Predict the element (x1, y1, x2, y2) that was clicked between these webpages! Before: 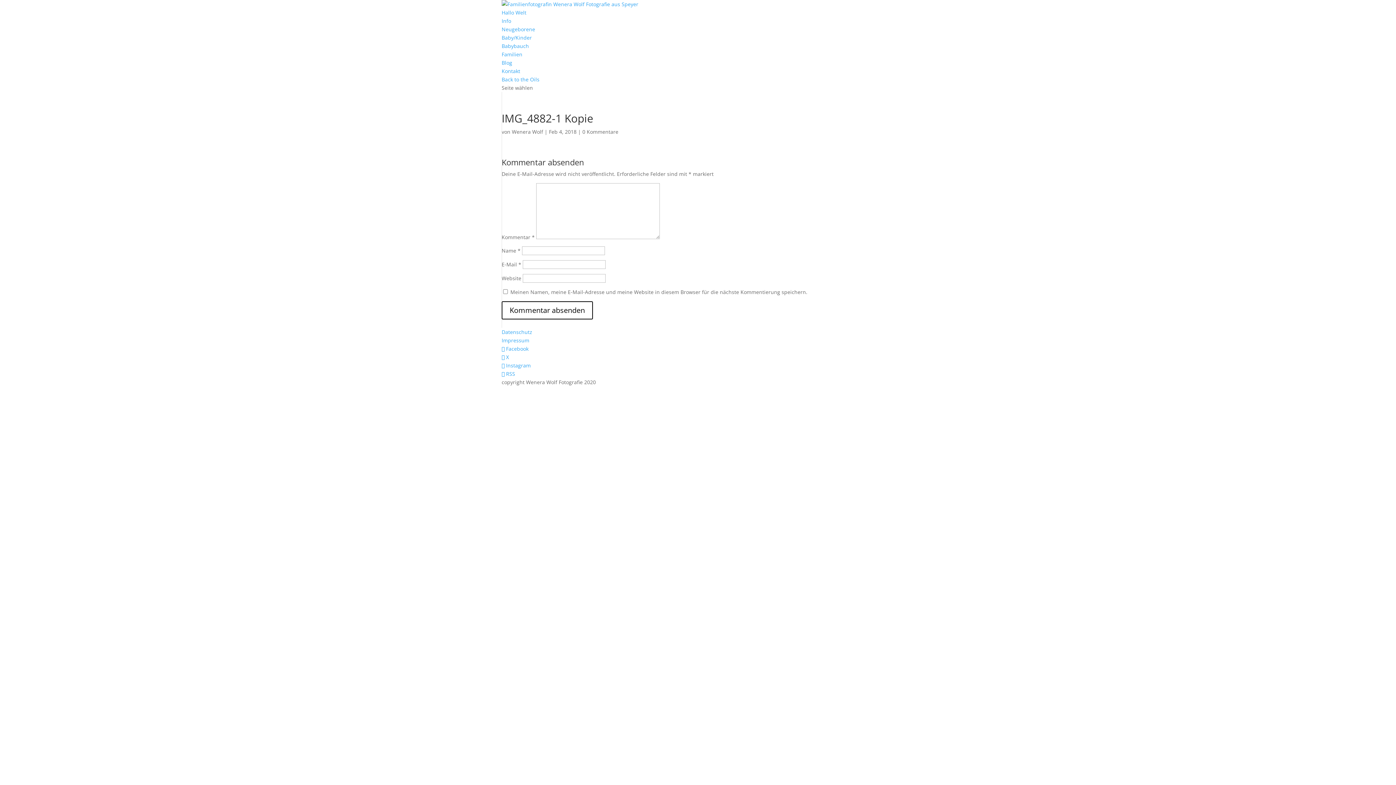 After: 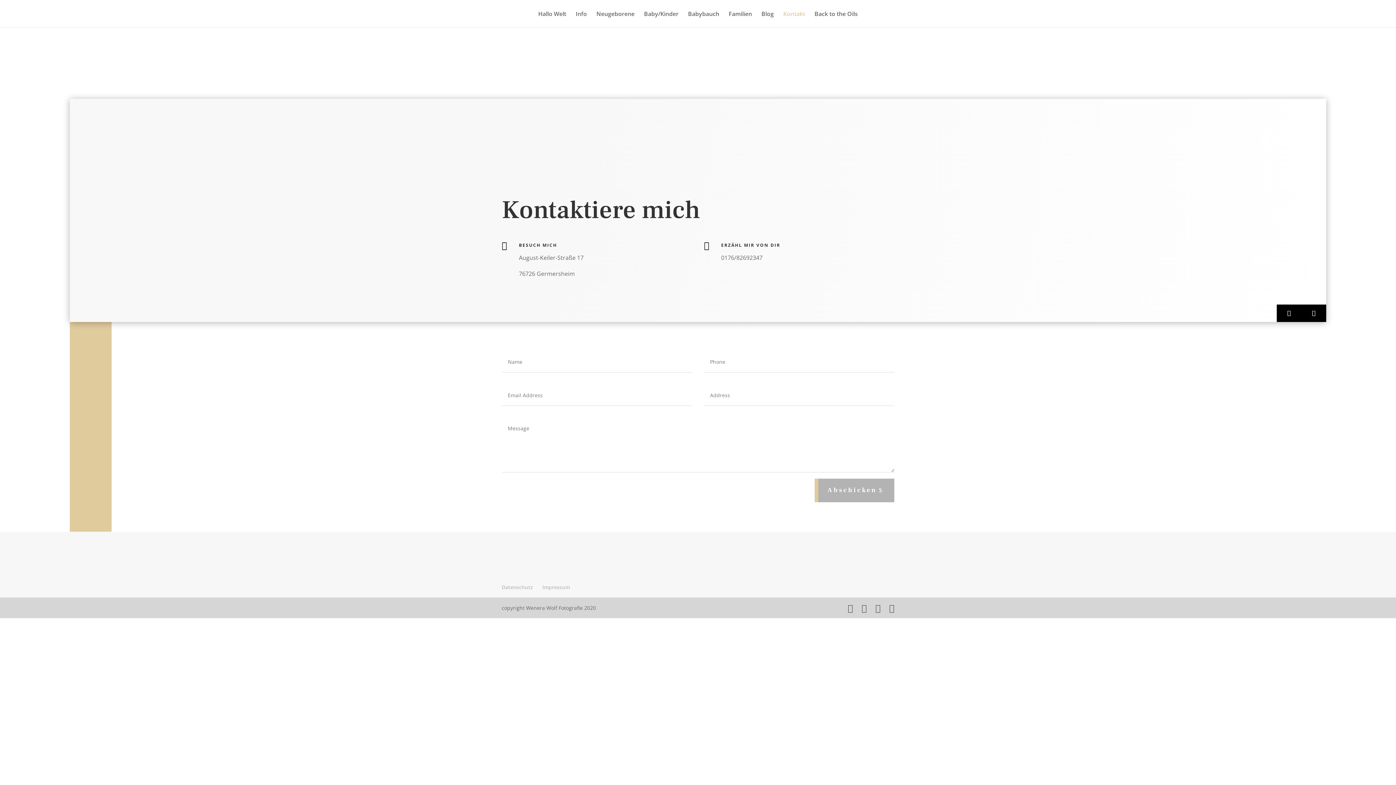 Action: bbox: (501, 67, 520, 74) label: Kontakt